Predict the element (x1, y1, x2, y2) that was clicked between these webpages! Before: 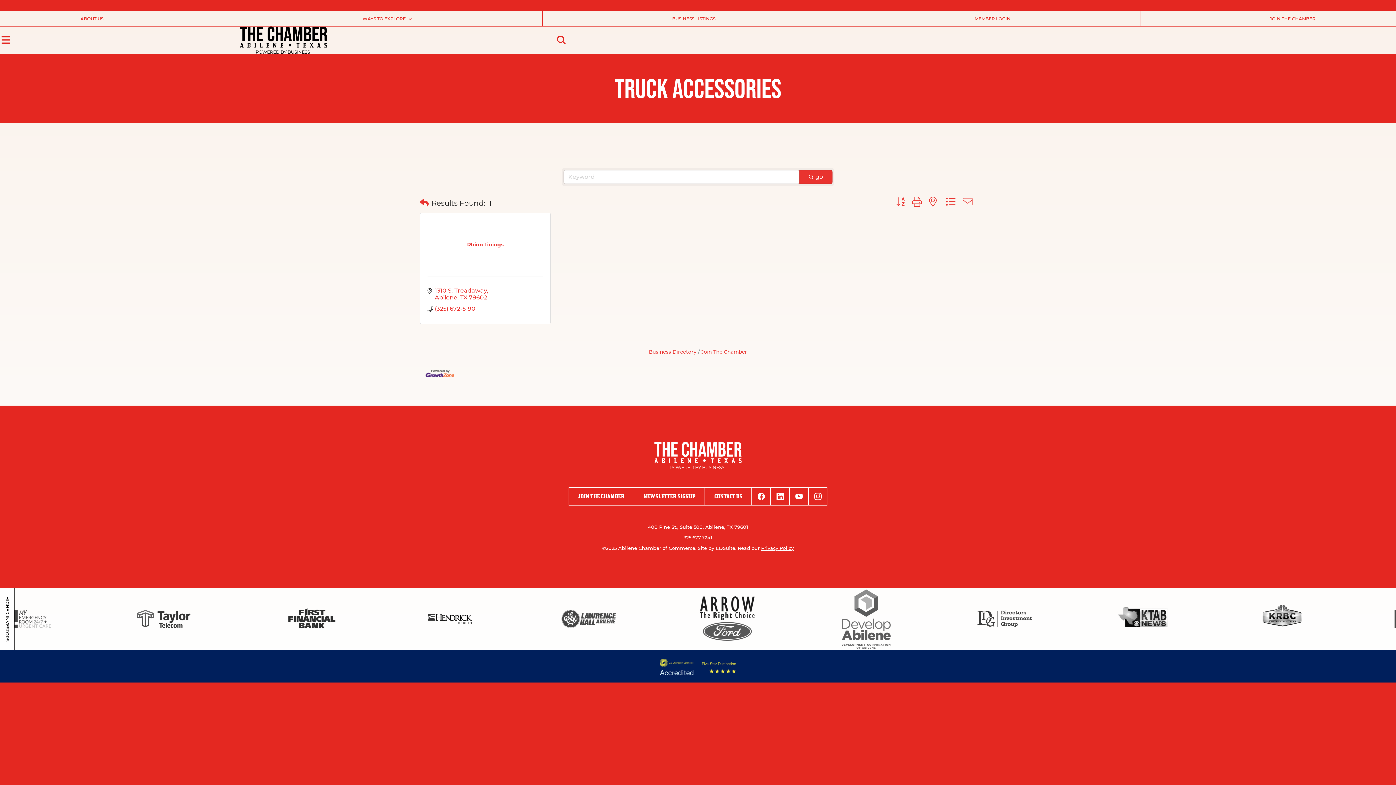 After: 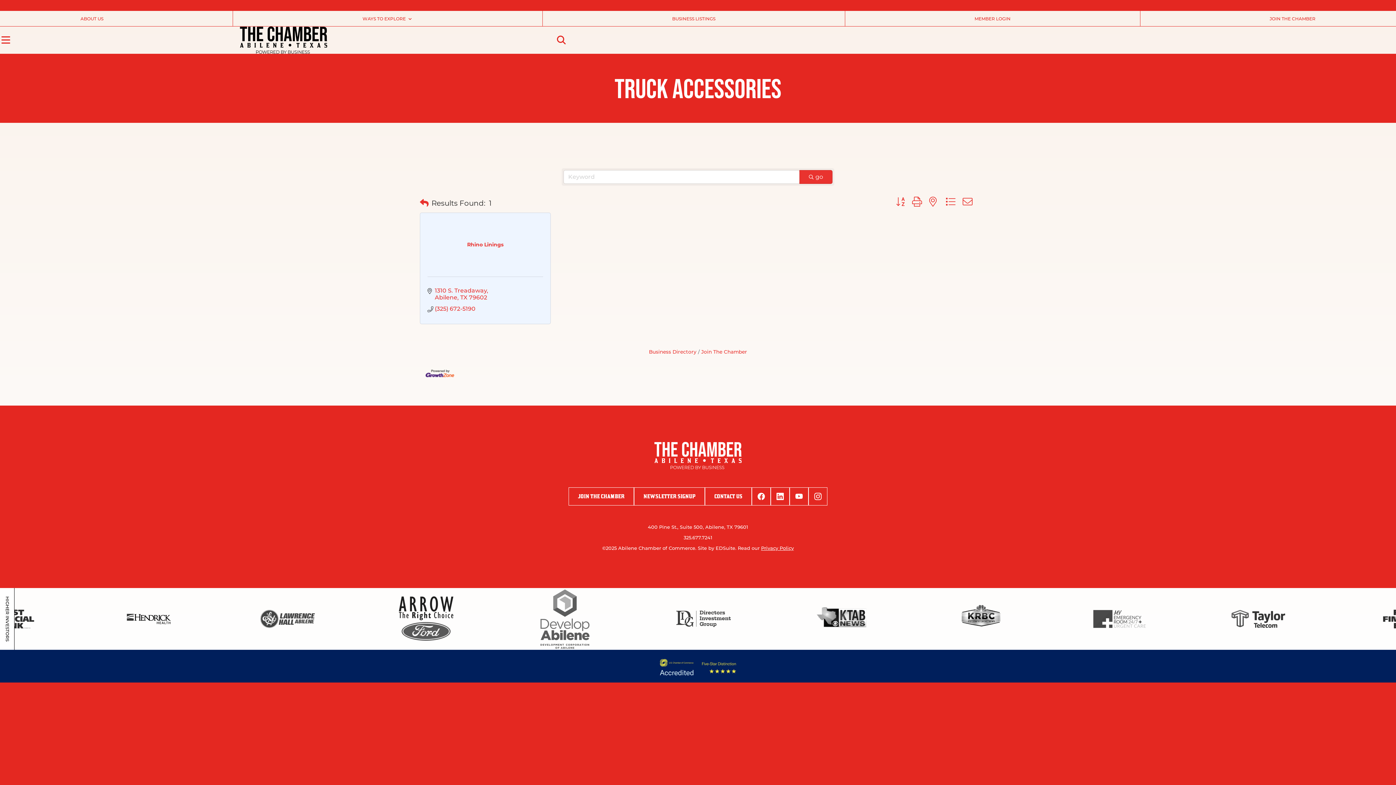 Action: bbox: (434, 287, 488, 300) label: 1310 S. Treadaway
Abilene TX 79602